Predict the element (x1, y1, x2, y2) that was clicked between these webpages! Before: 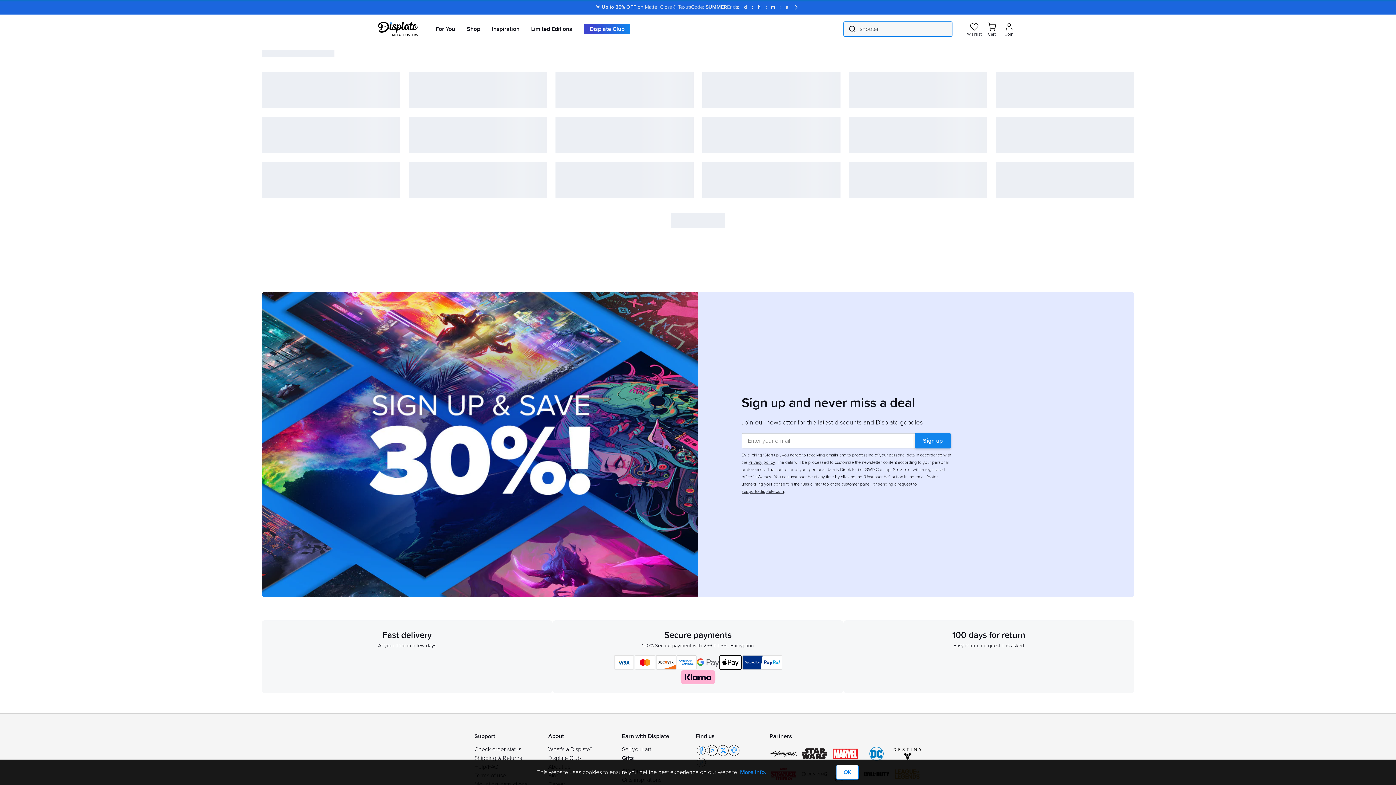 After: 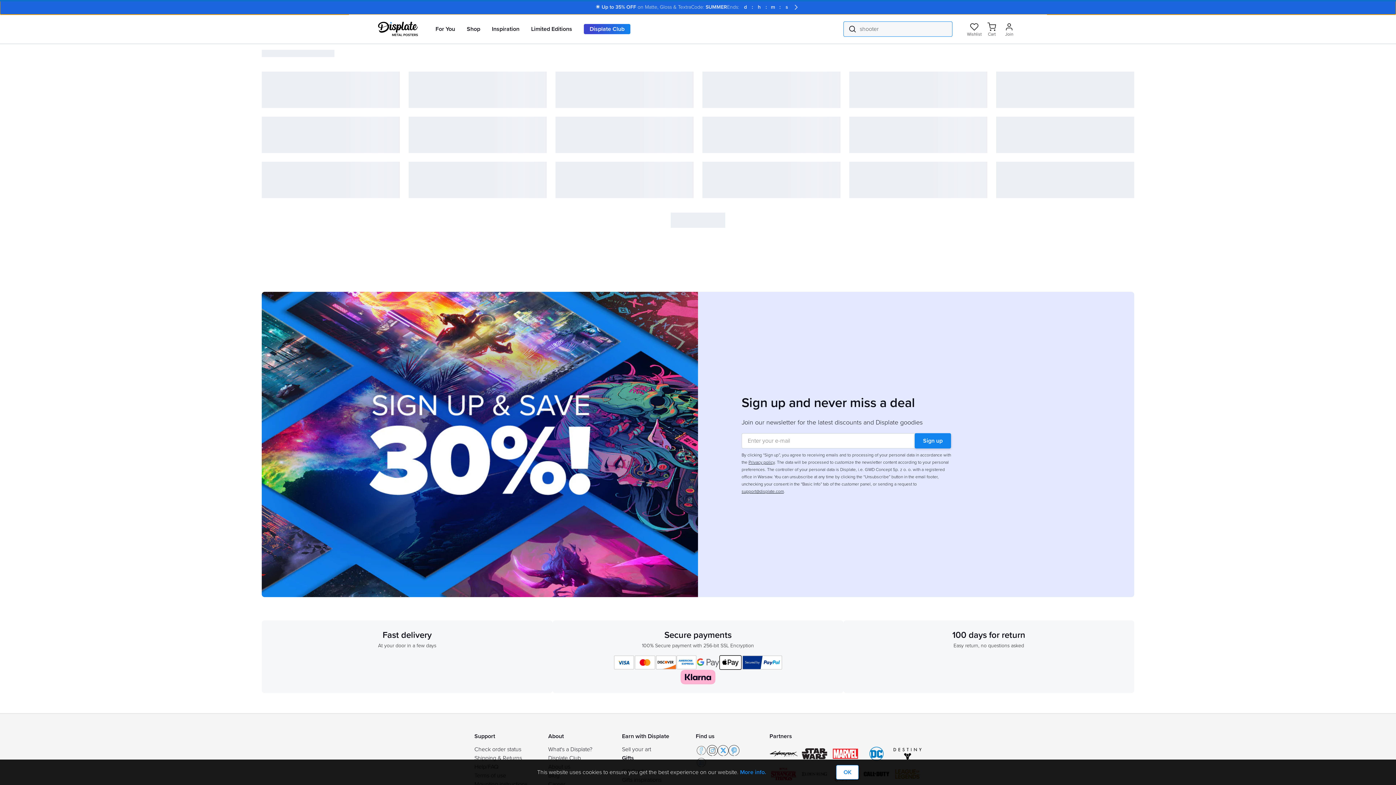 Action: label: ☀️ Up to 35% OFF on Matte, Gloss & Textra
Code: SUMMER
Ends: 
d
 : 
h
 : 
m
 : 
s bbox: (0, 0, 1396, 14)